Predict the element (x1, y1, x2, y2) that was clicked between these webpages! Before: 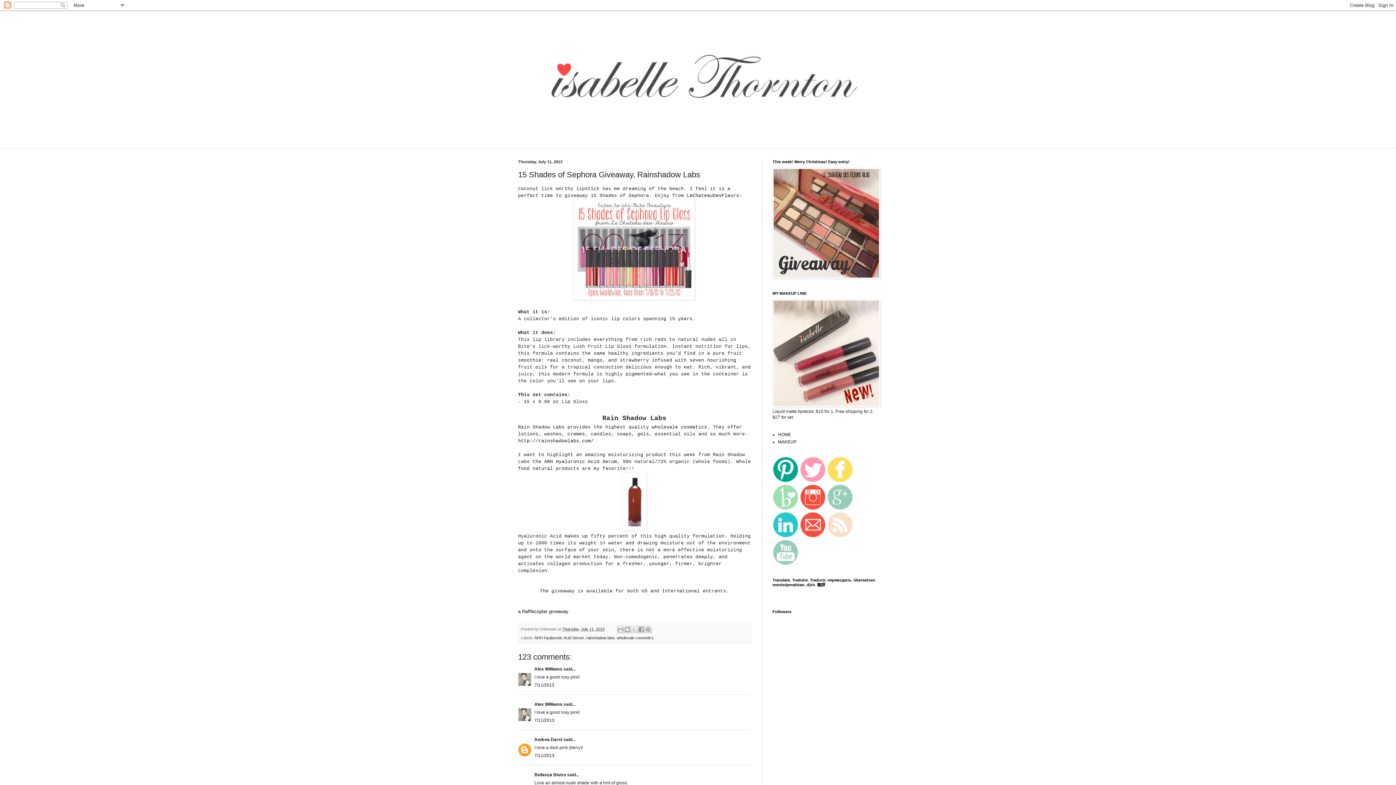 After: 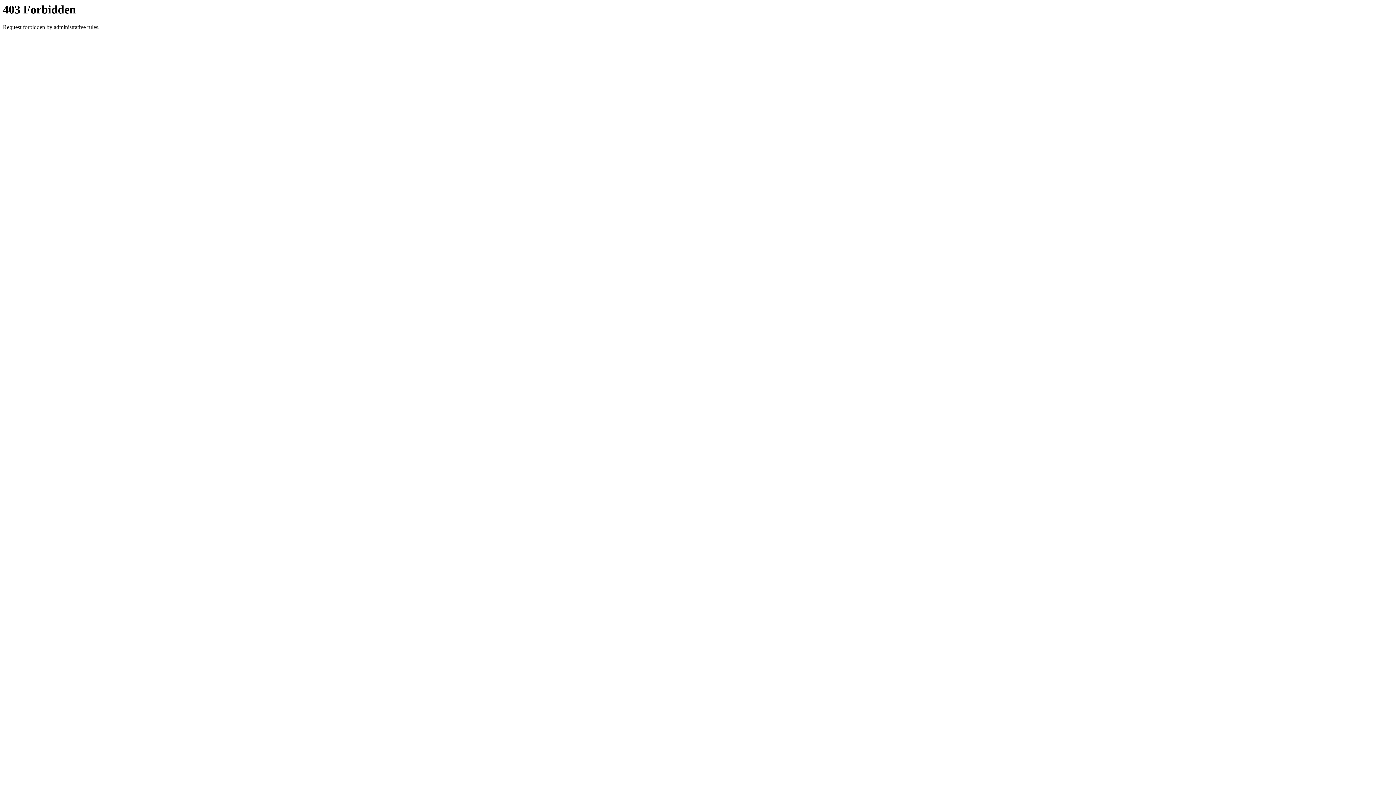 Action: label: Bellenza Bistro bbox: (534, 772, 566, 777)